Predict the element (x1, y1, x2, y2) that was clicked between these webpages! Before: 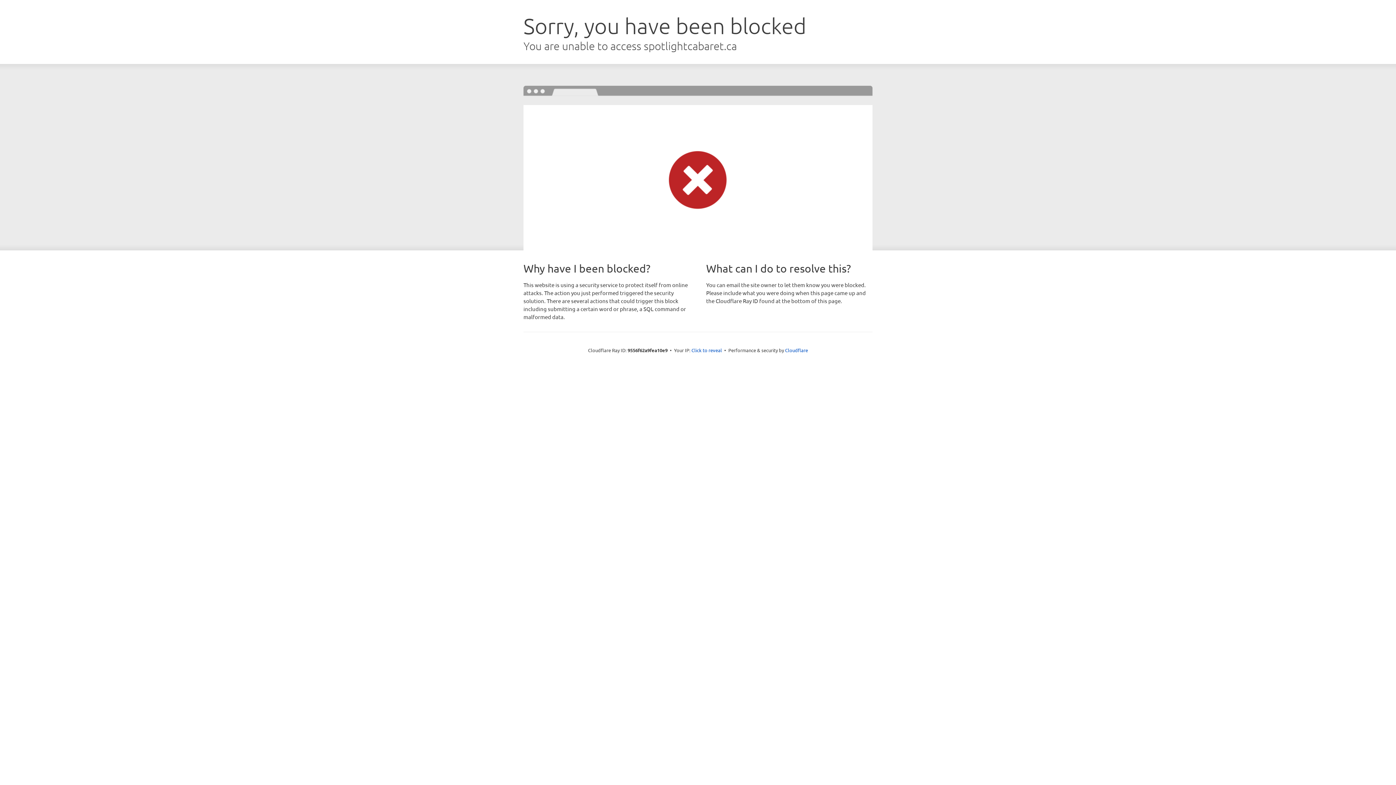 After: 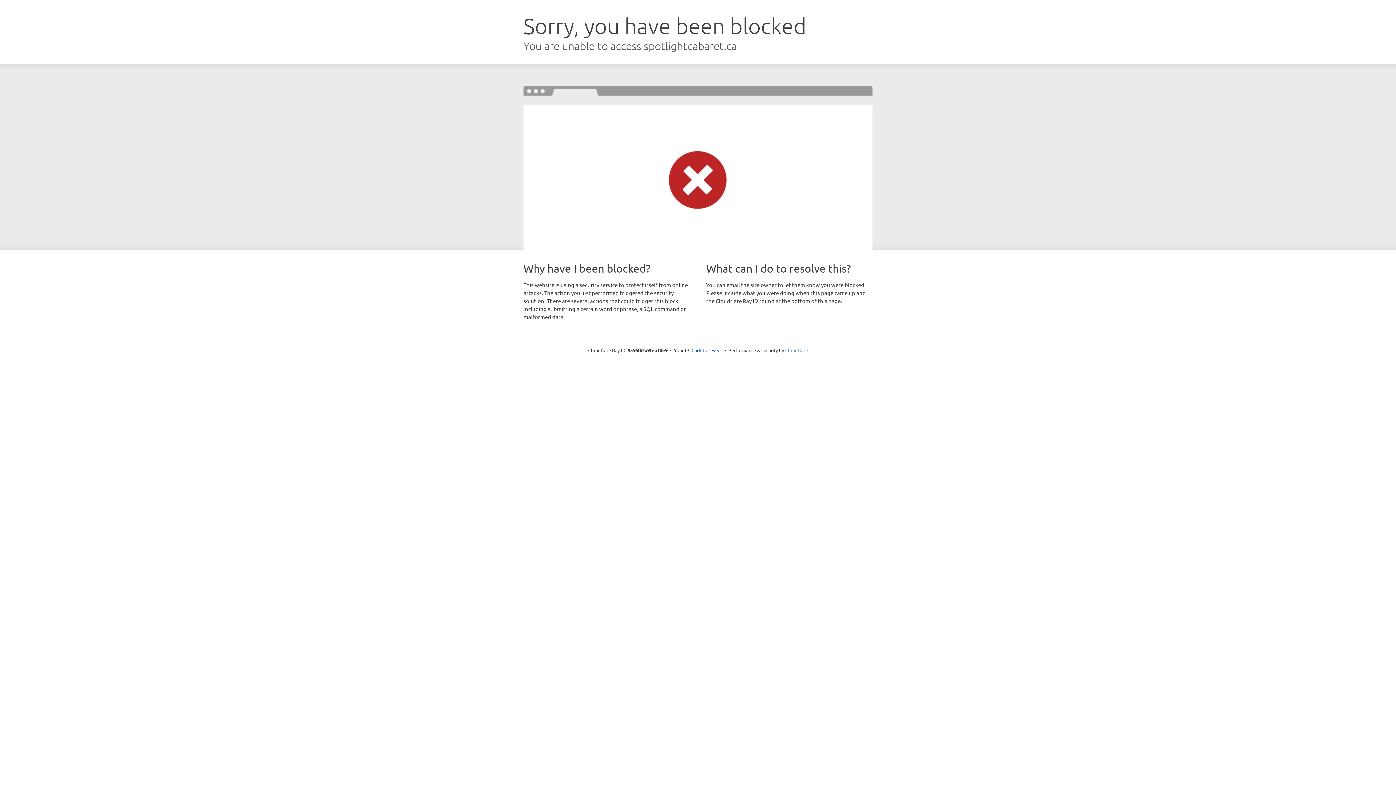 Action: label: Cloudflare bbox: (785, 347, 808, 353)